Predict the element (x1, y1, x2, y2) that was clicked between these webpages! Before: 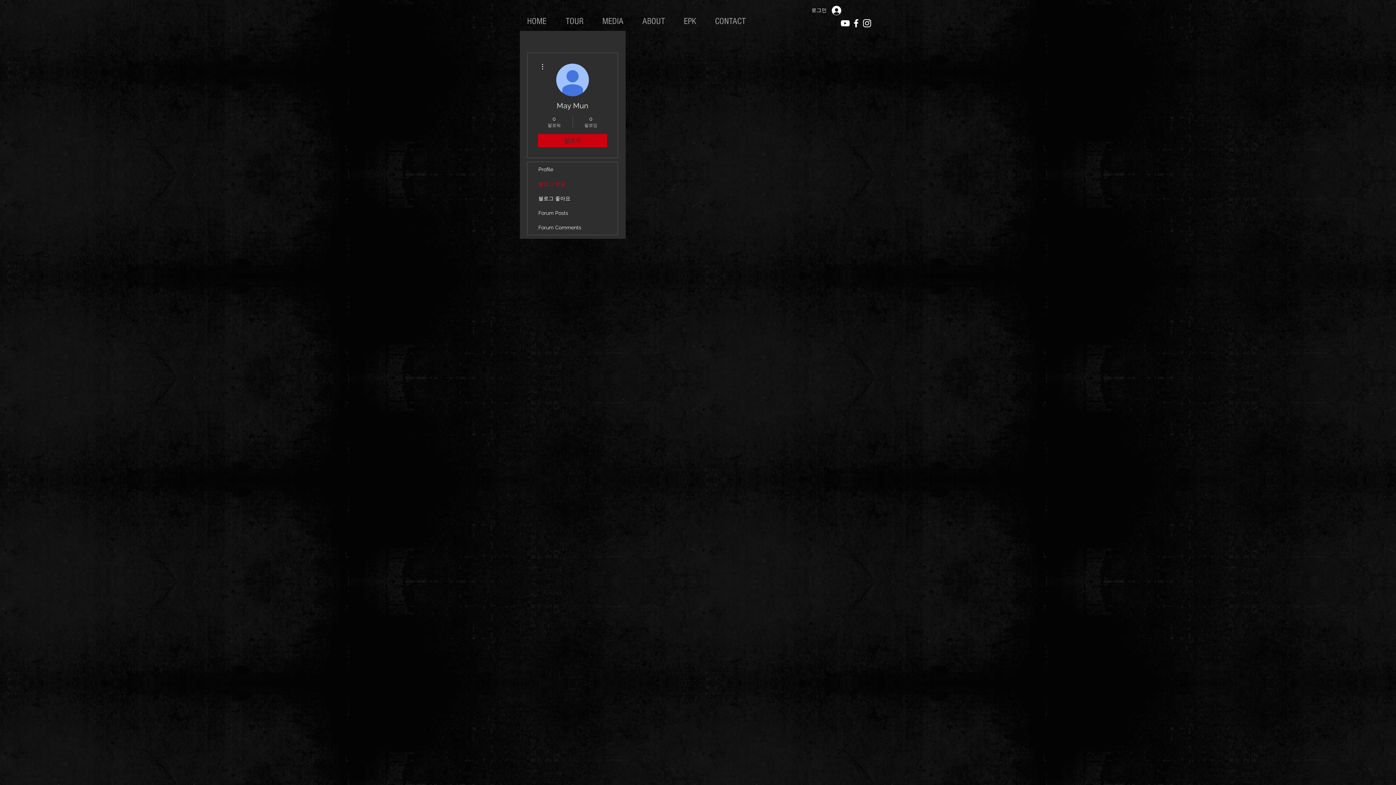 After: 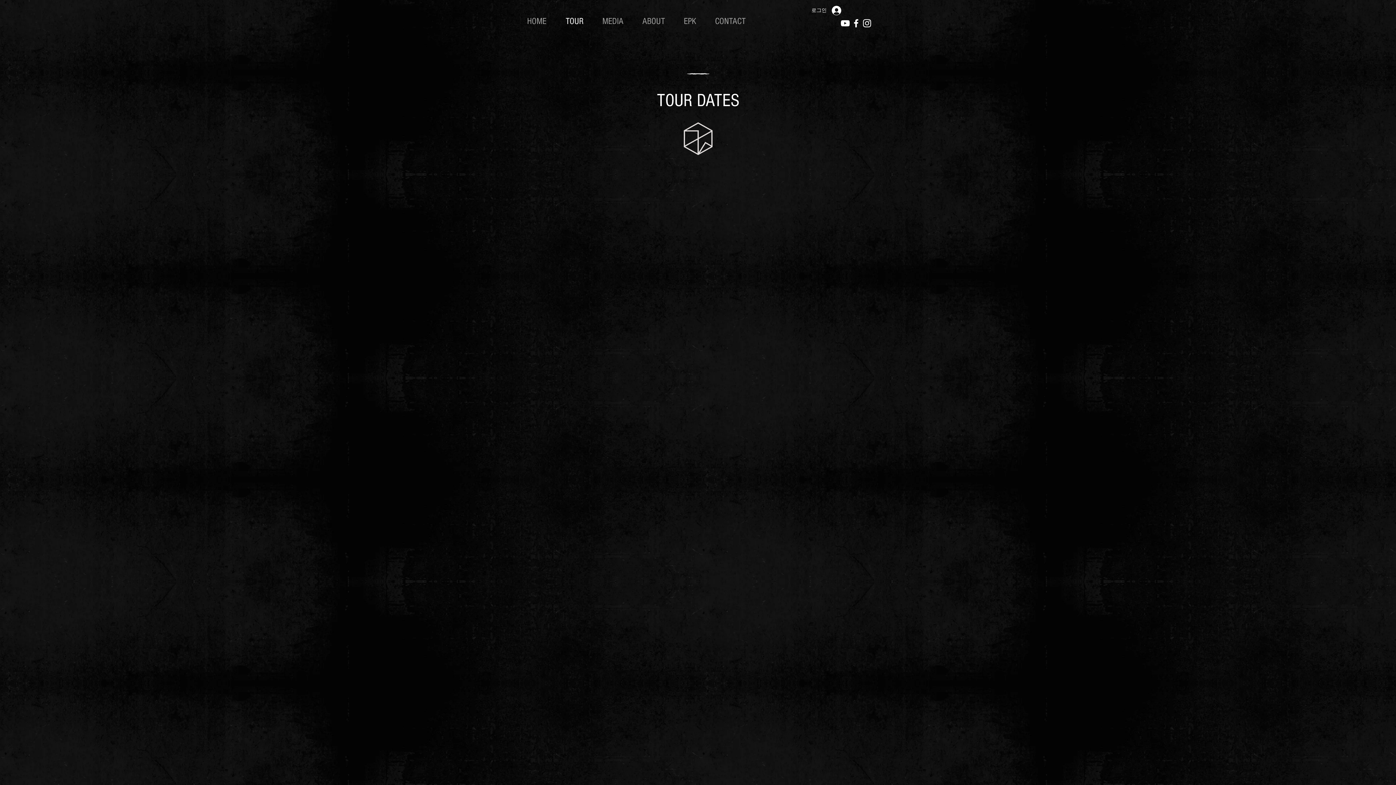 Action: label: TOUR bbox: (560, 11, 597, 30)